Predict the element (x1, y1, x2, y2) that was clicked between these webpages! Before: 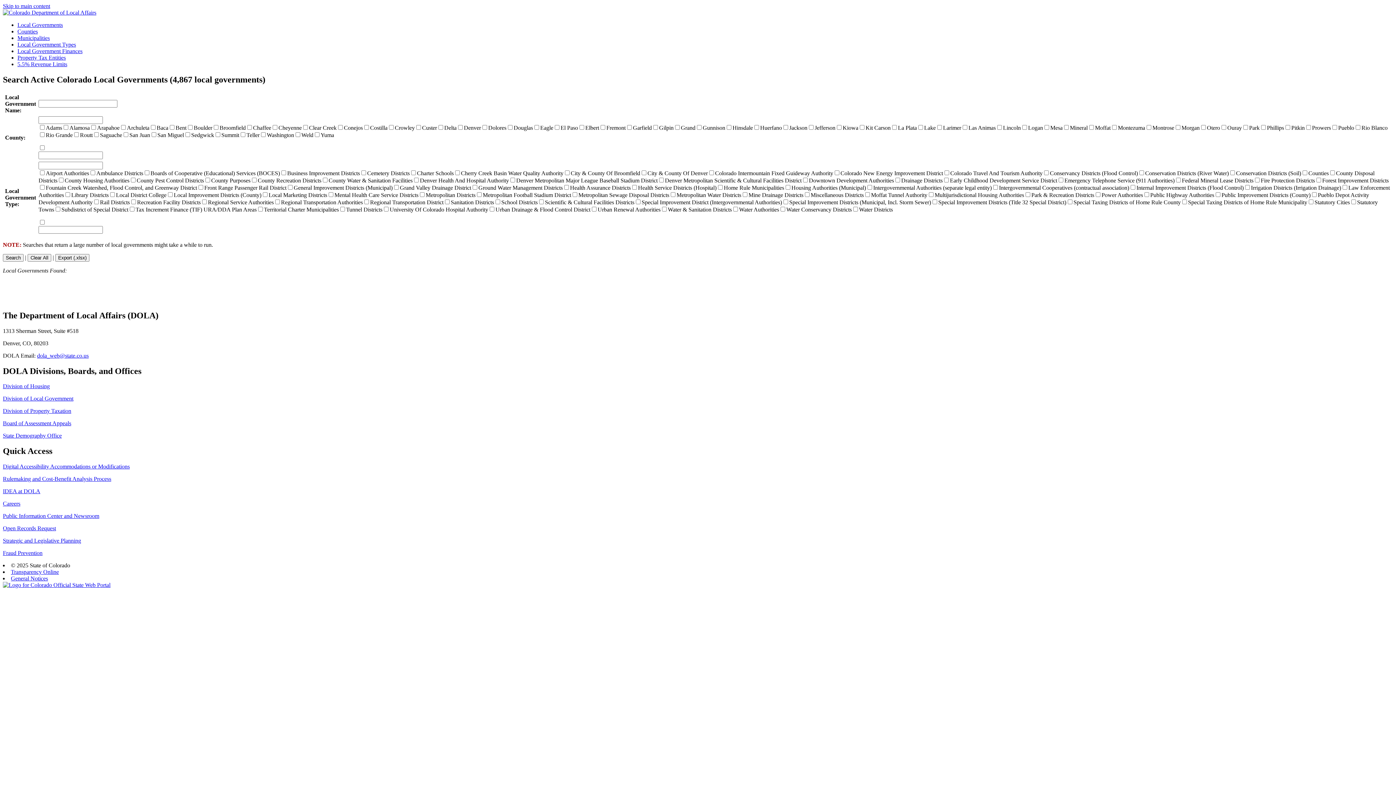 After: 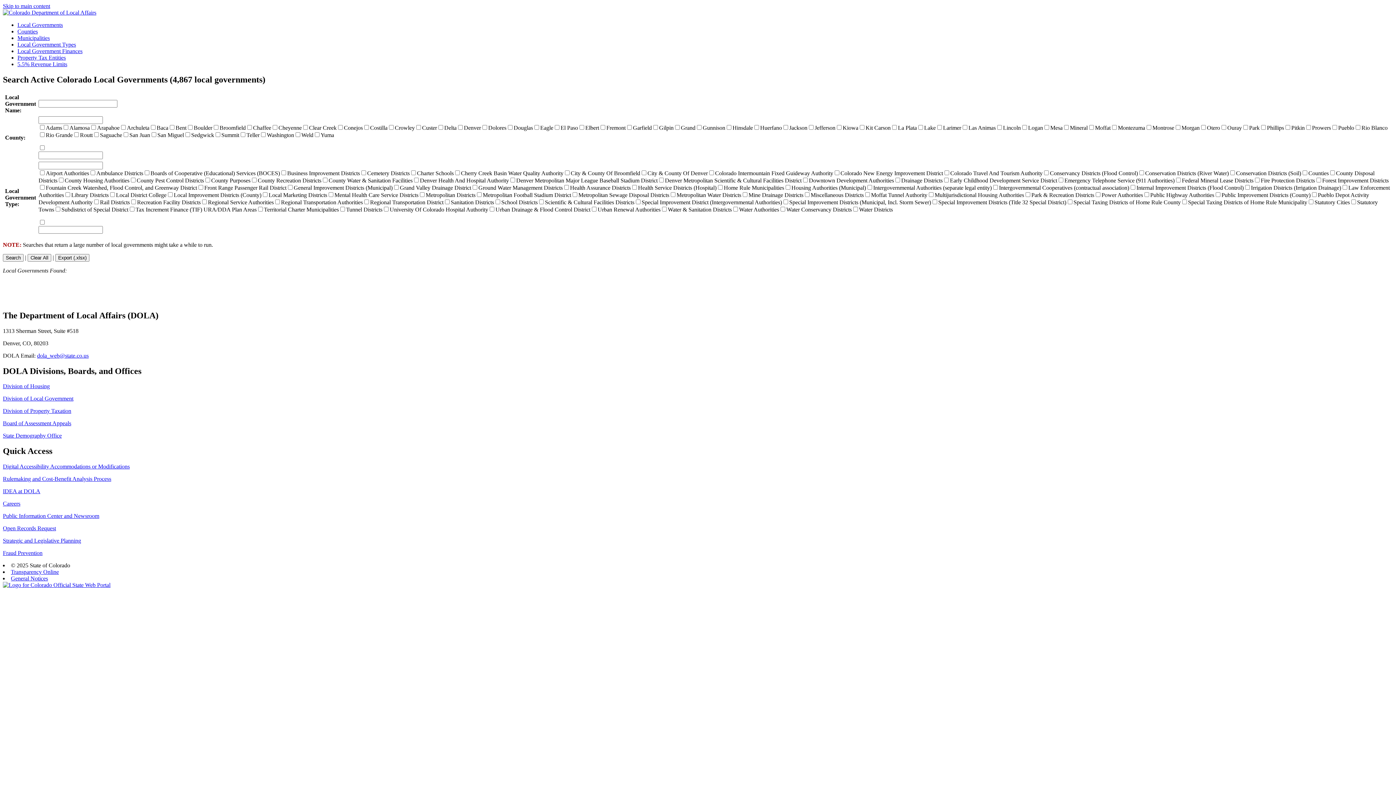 Action: label: Division of Local Government bbox: (2, 395, 73, 401)